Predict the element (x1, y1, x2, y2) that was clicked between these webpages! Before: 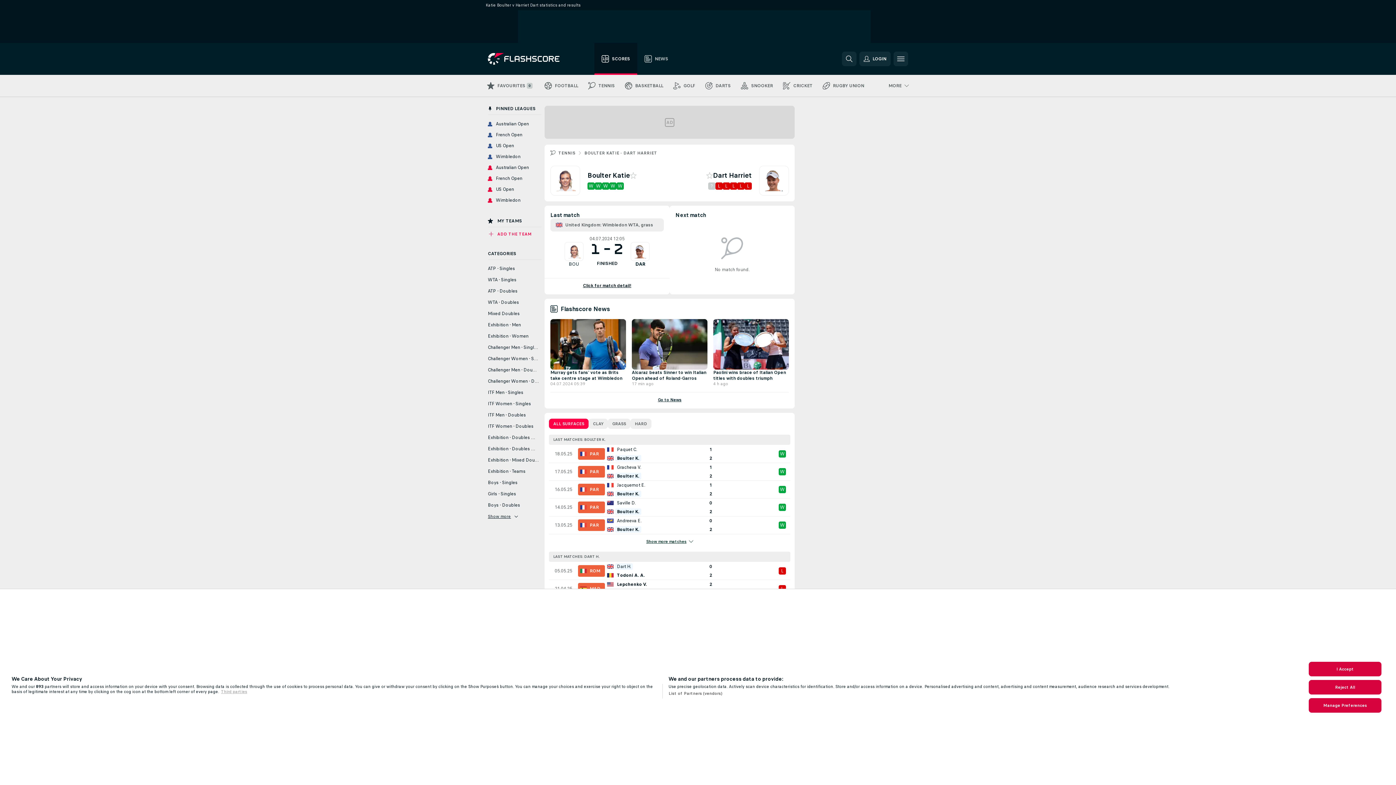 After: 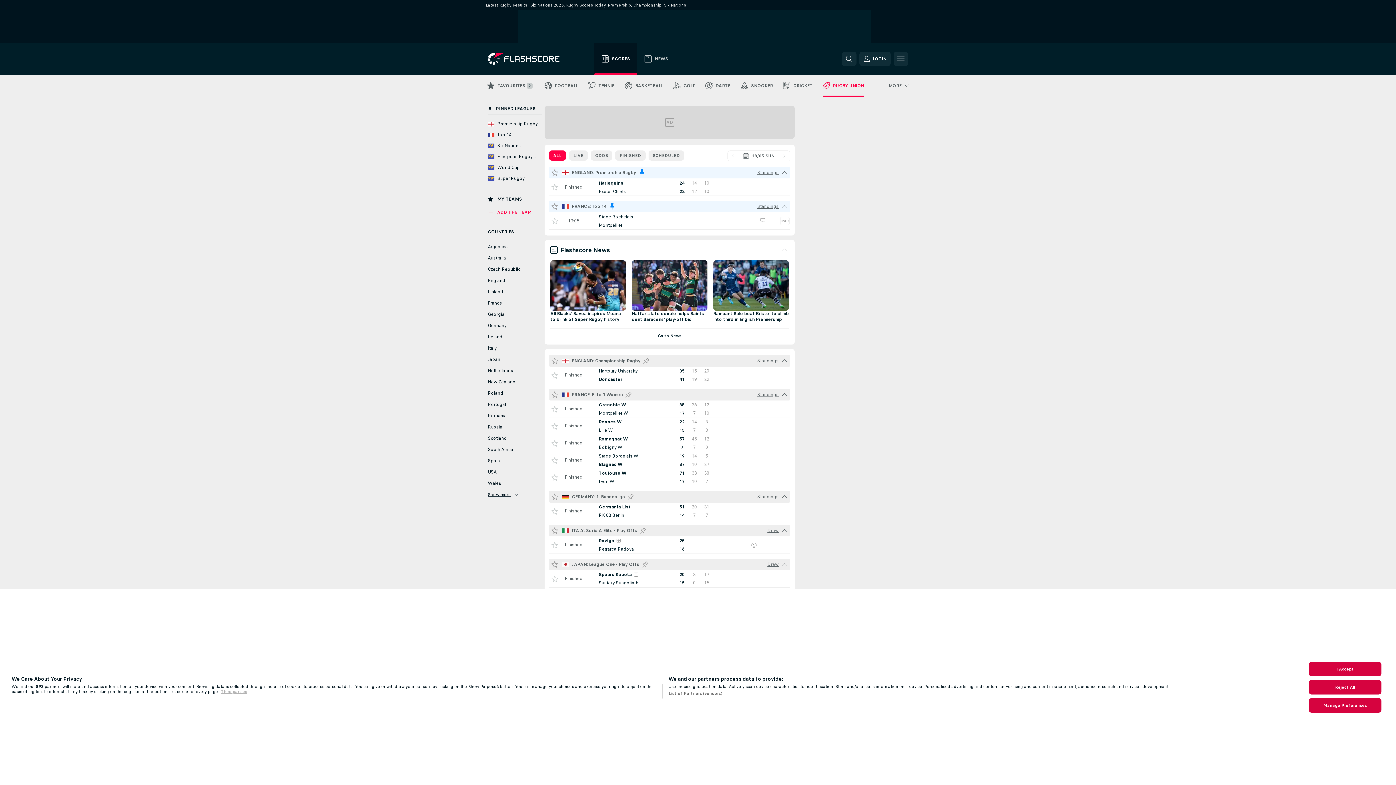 Action: label: RUGBY UNION bbox: (817, 74, 869, 96)